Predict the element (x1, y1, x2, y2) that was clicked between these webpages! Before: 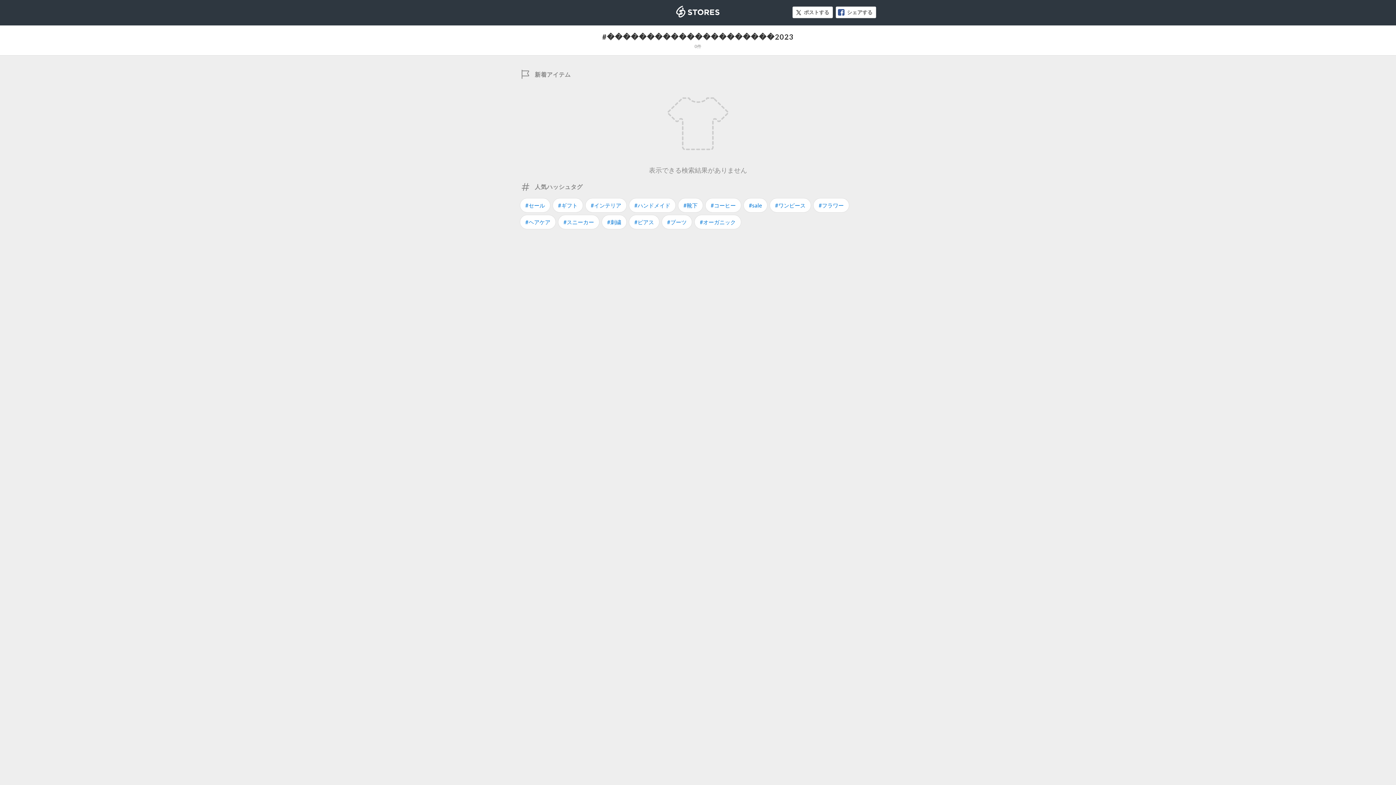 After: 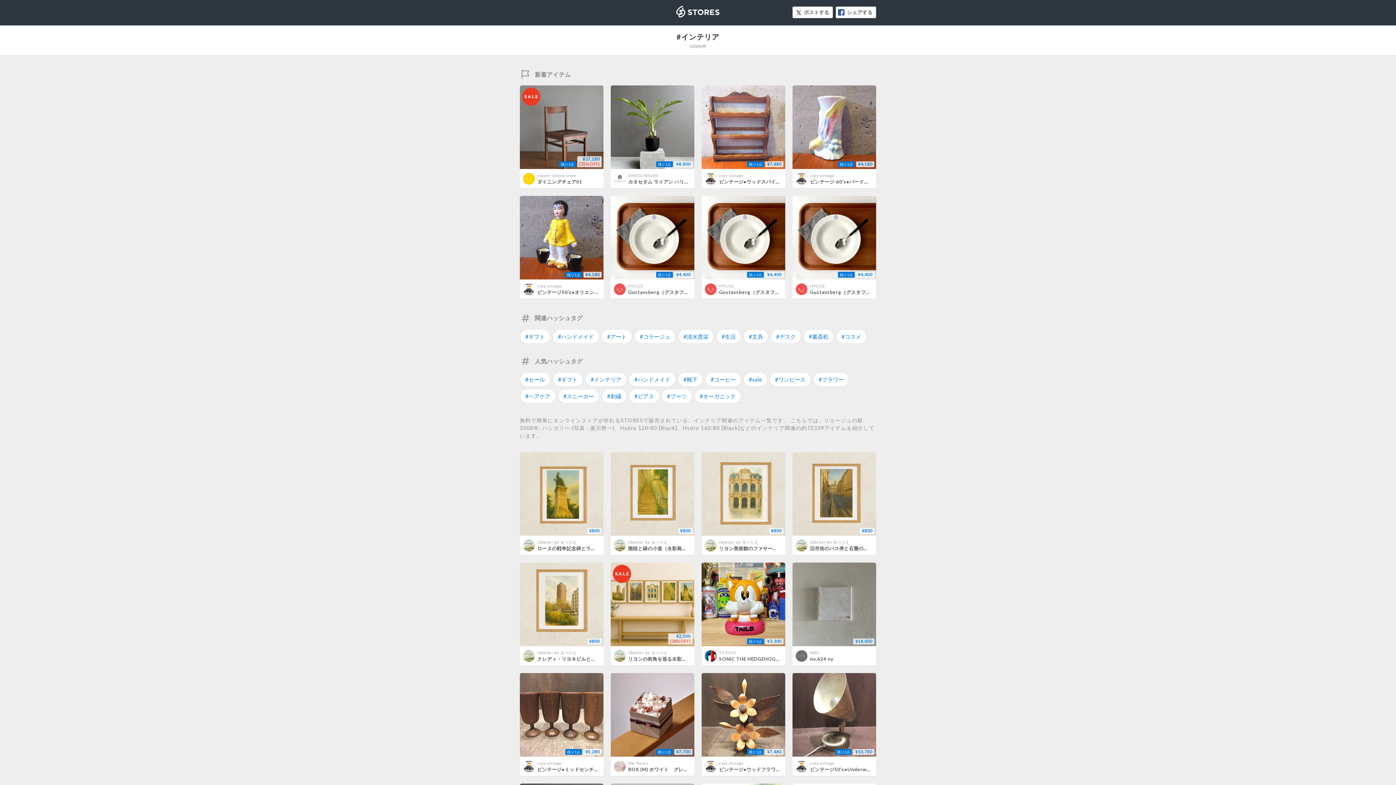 Action: label: #インテリア bbox: (585, 198, 626, 212)